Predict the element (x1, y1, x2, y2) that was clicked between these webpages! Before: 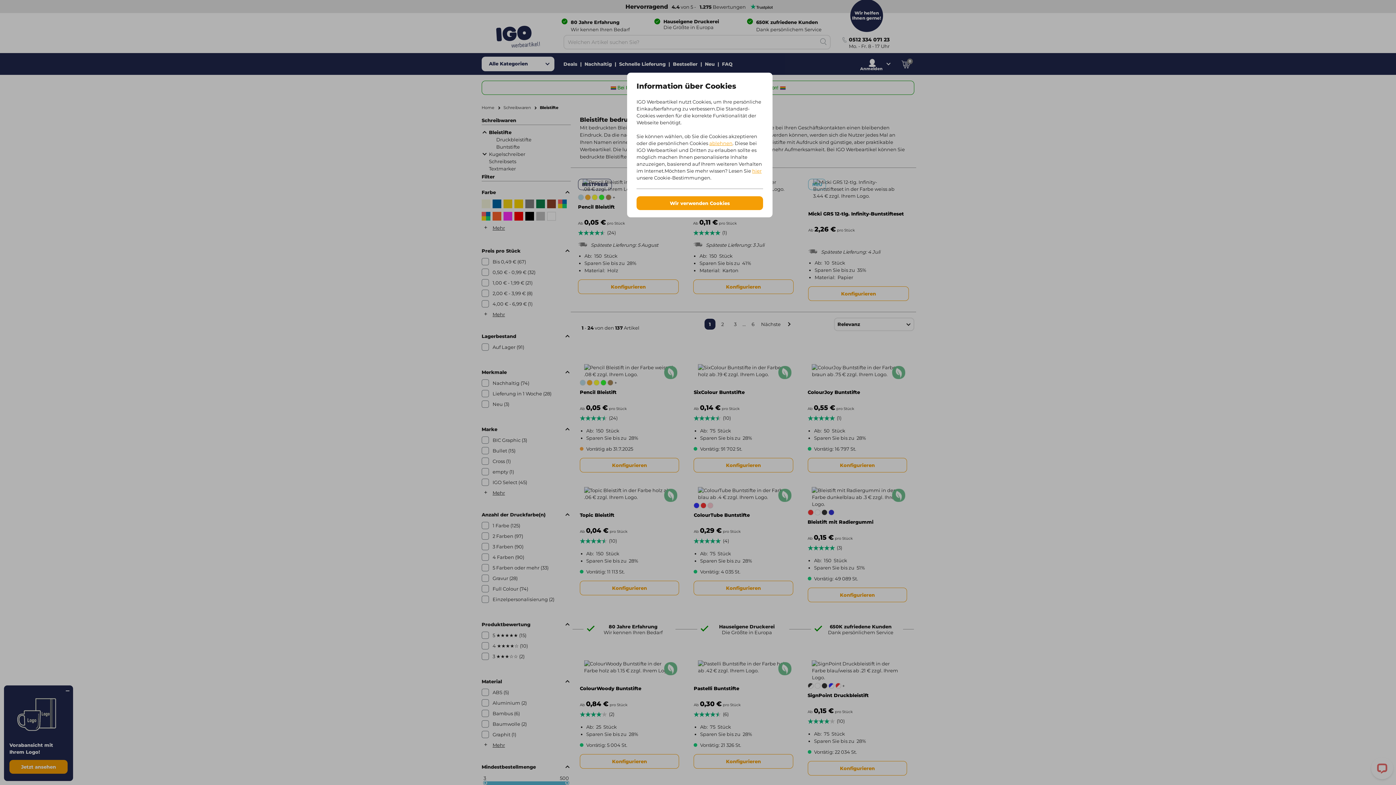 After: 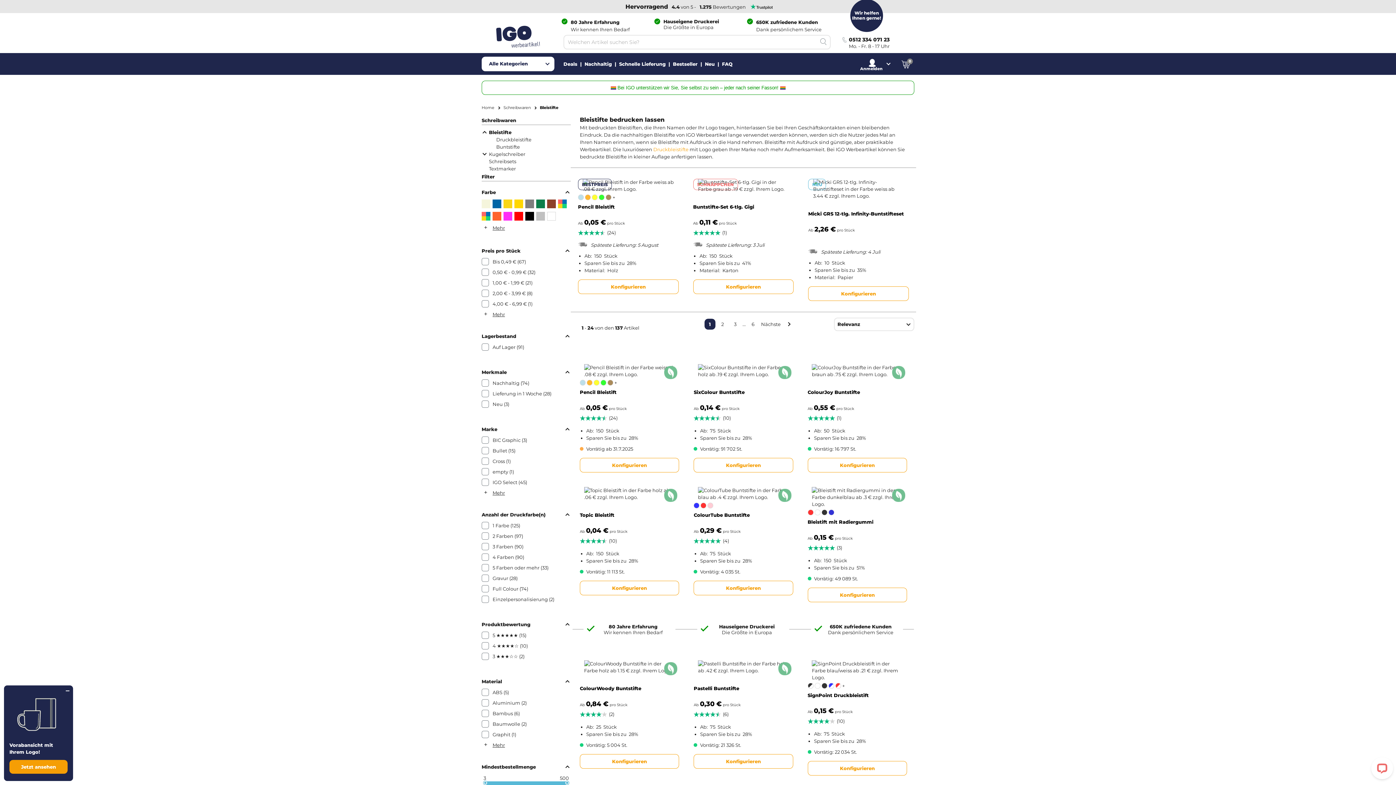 Action: bbox: (636, 196, 763, 210) label: Wir verwenden Cookies